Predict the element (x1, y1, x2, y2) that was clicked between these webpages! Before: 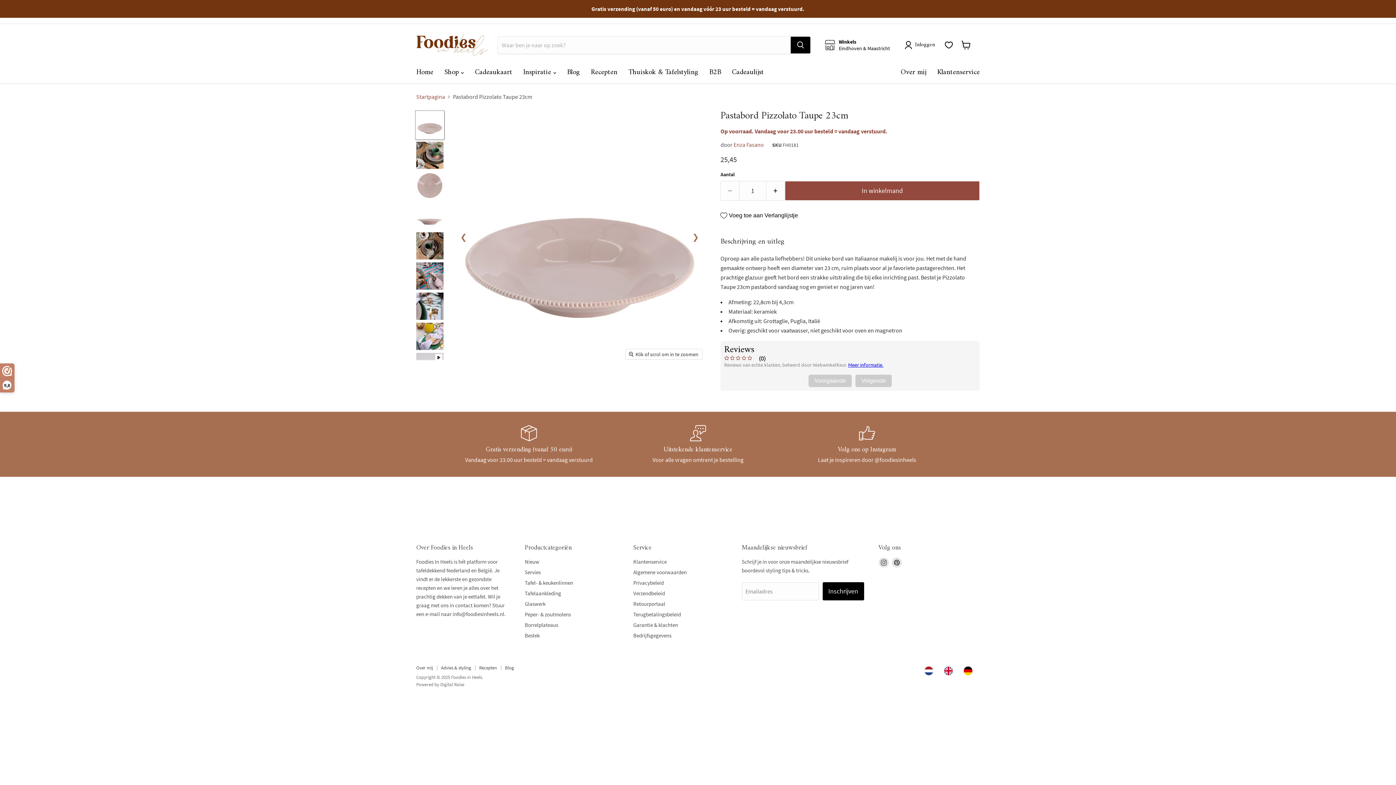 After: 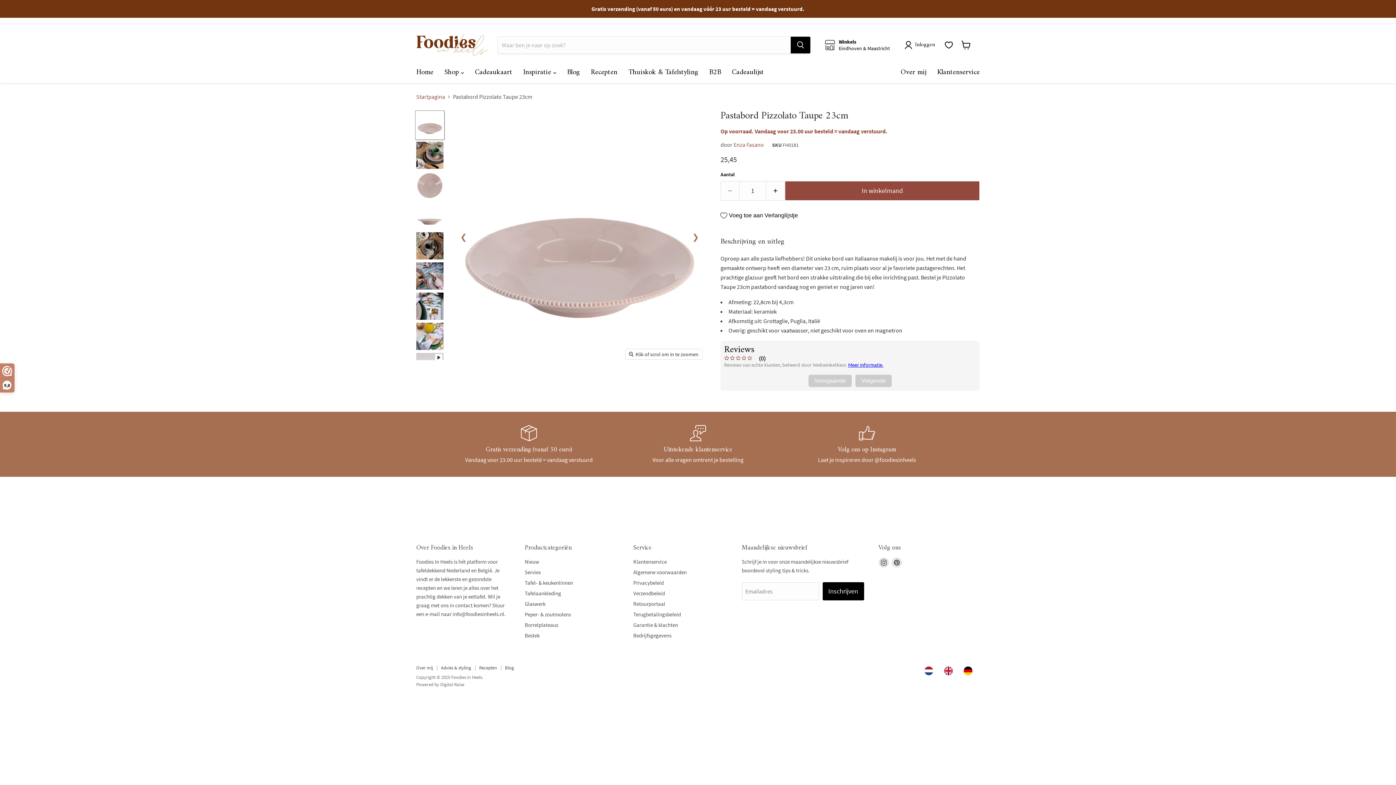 Action: label: Nederlands bbox: (921, 666, 940, 675)